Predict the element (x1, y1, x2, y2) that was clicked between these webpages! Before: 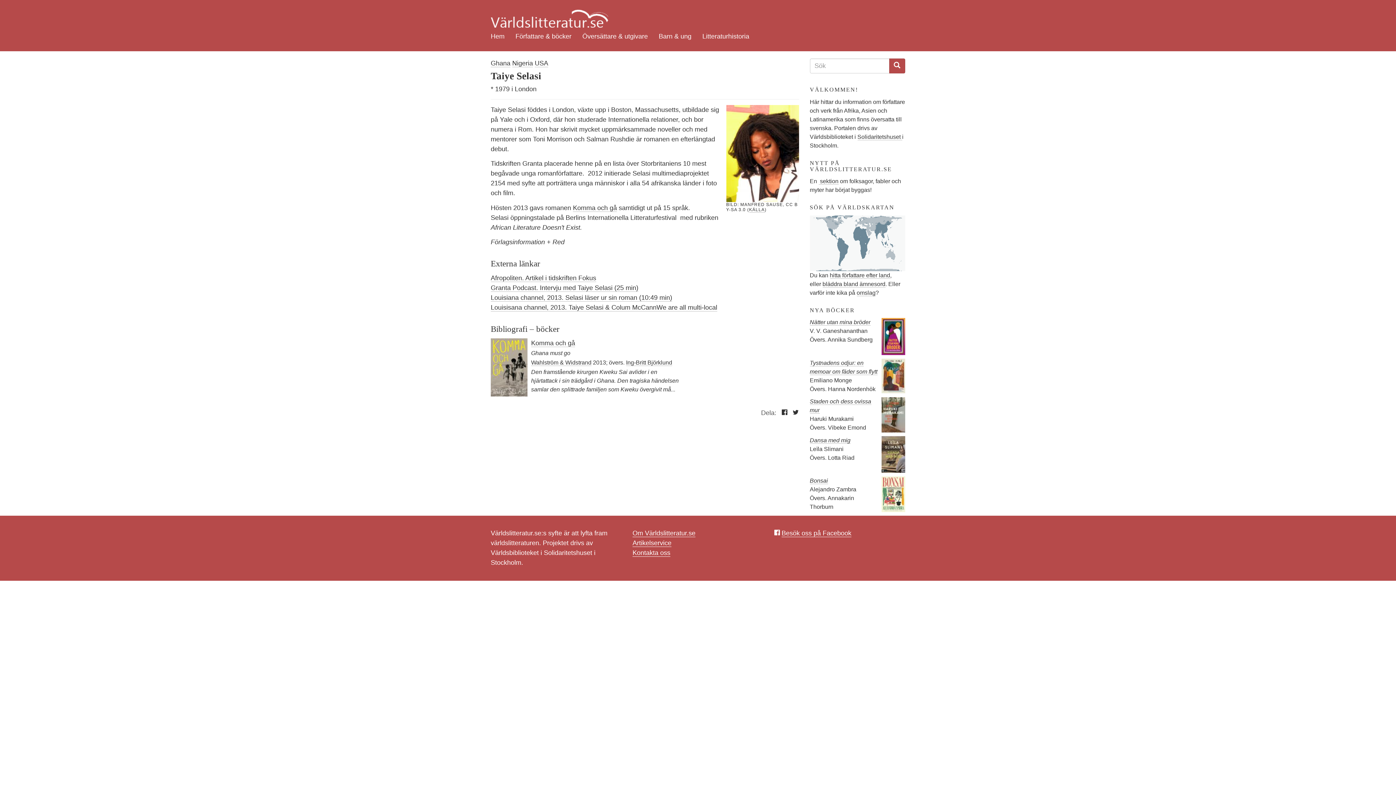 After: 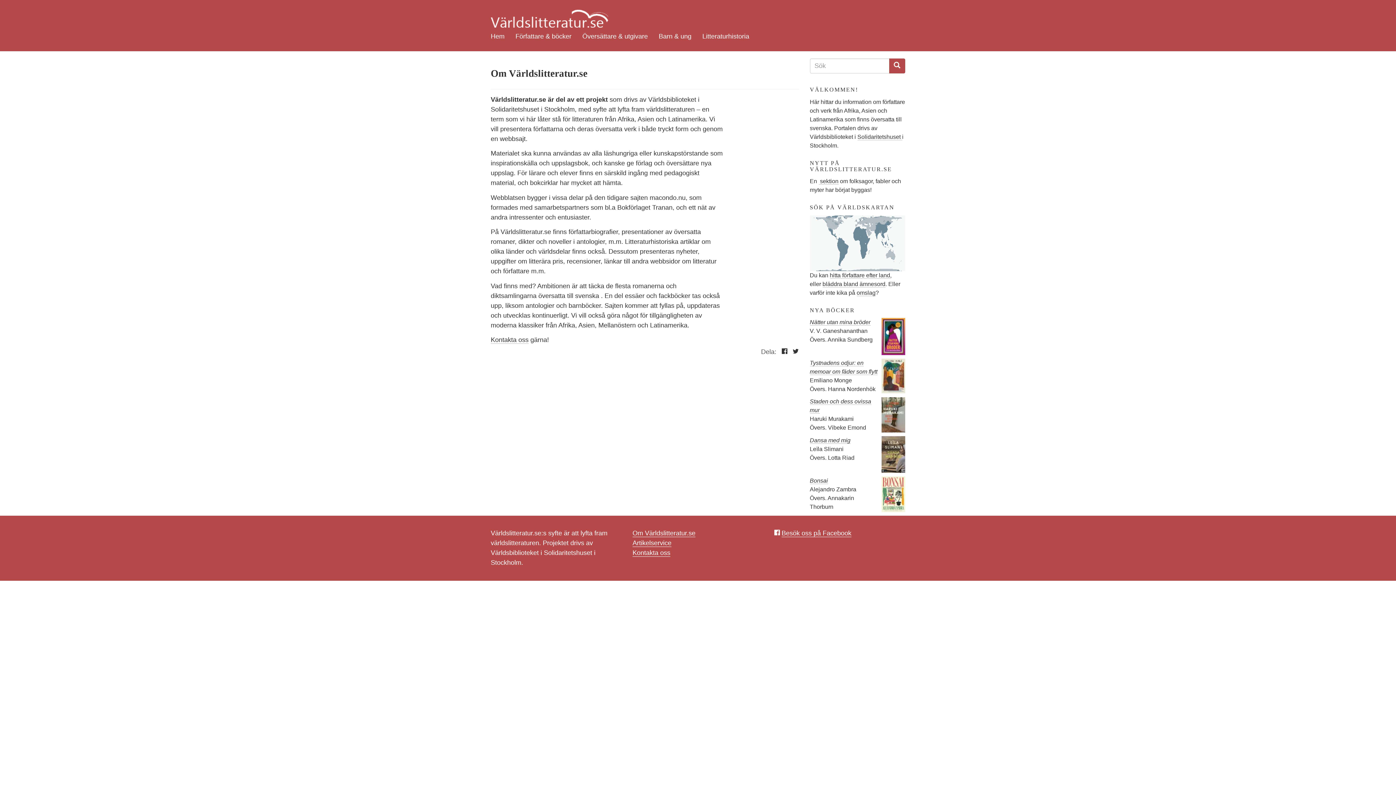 Action: label: Om Världslitteratur.se bbox: (632, 529, 695, 537)